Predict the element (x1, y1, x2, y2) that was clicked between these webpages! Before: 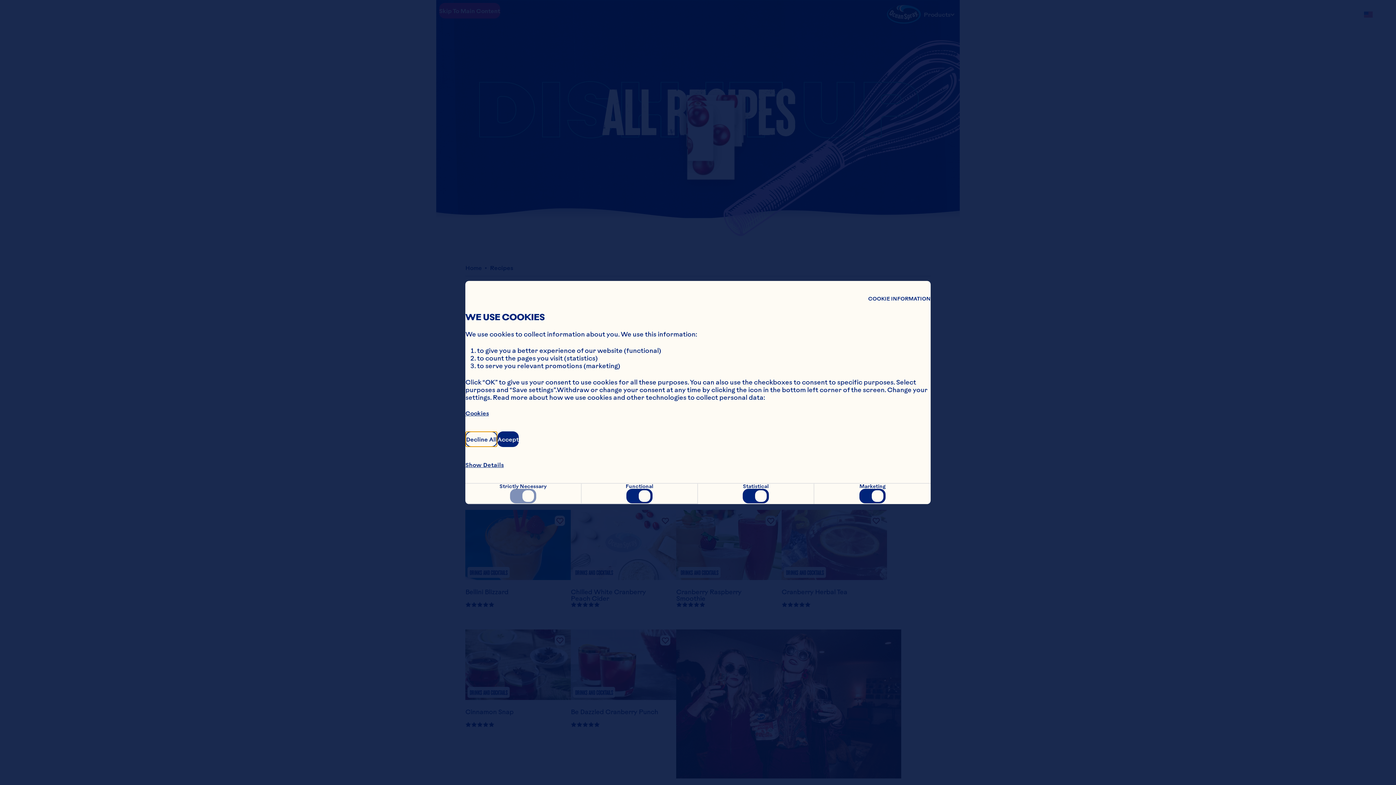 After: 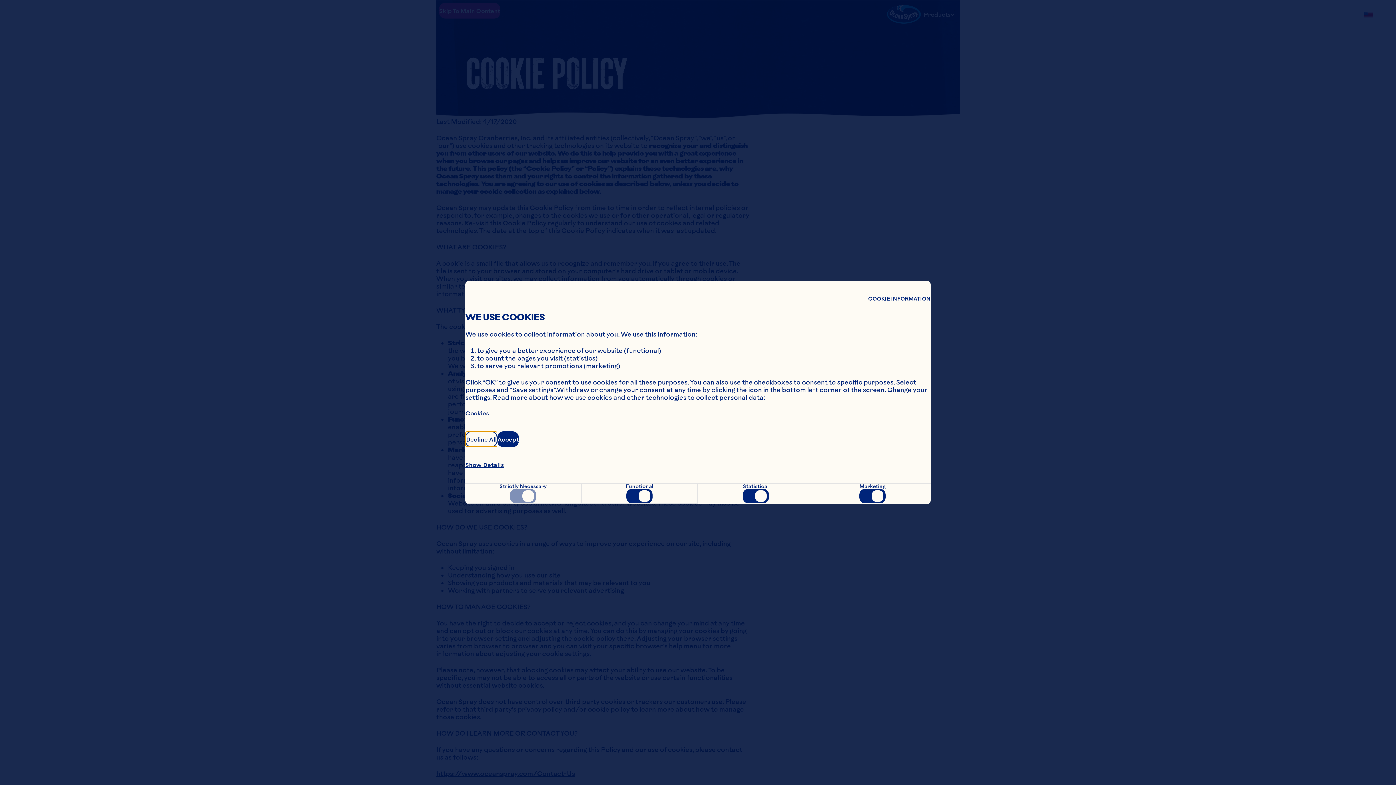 Action: bbox: (465, 410, 489, 416) label: Cookies